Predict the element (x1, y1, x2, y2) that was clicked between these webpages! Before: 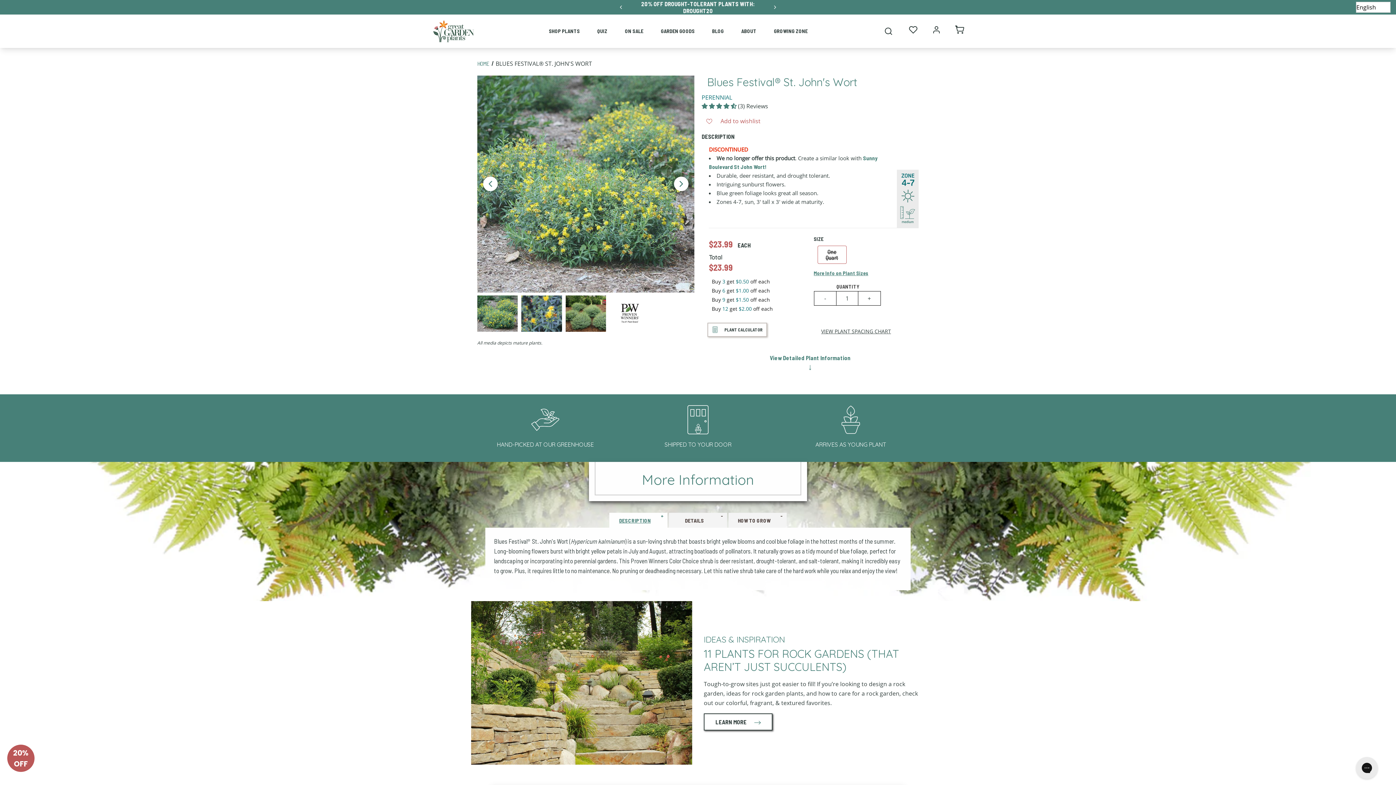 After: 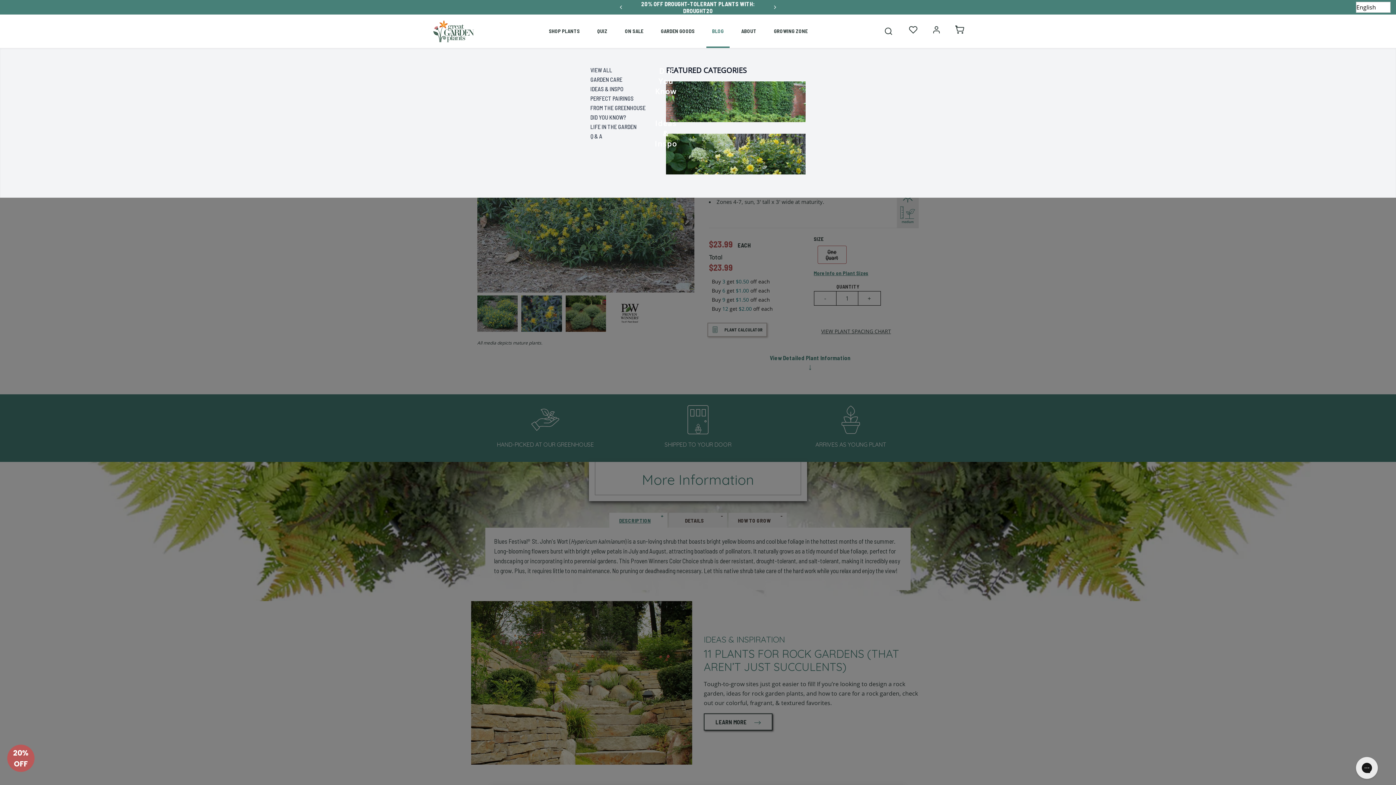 Action: label: Show blog desktop menu bbox: (706, 21, 729, 40)